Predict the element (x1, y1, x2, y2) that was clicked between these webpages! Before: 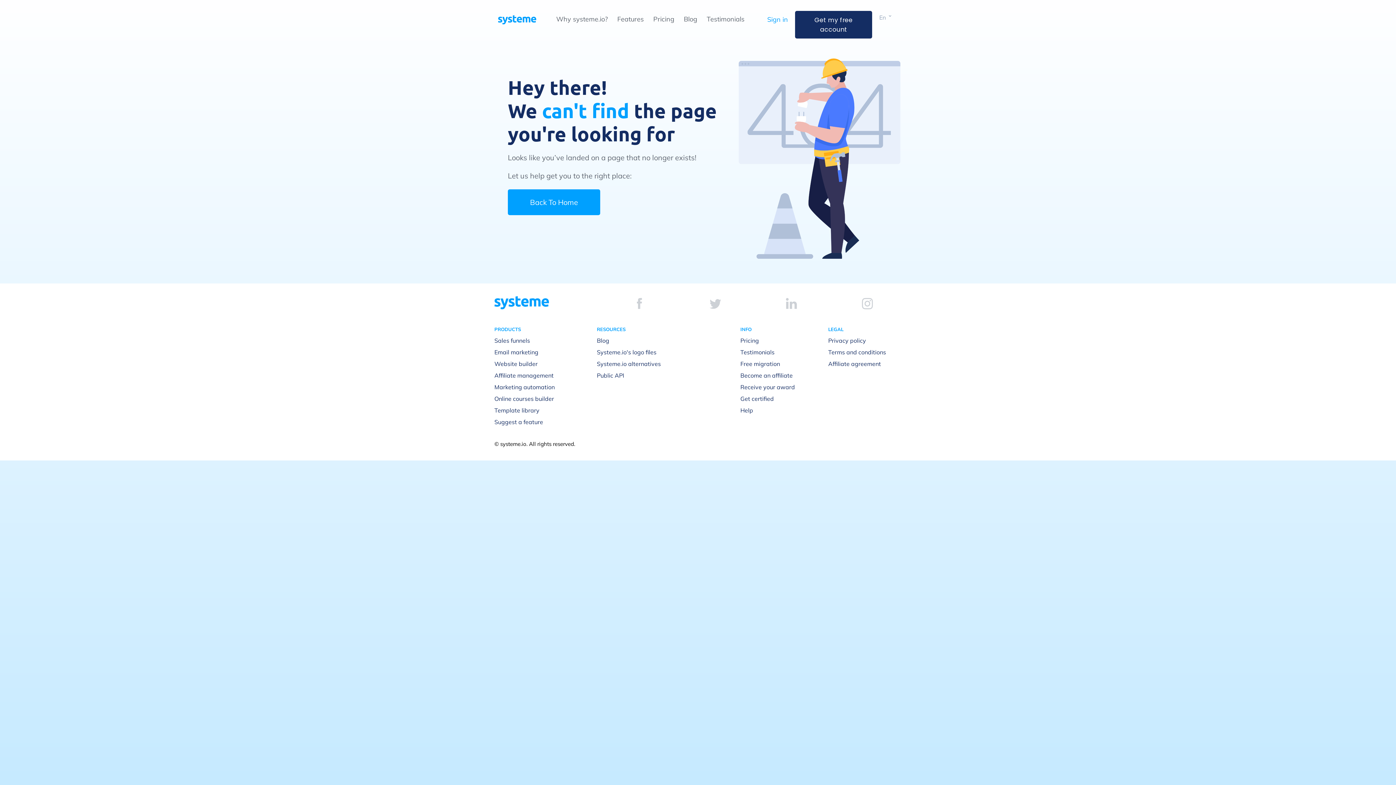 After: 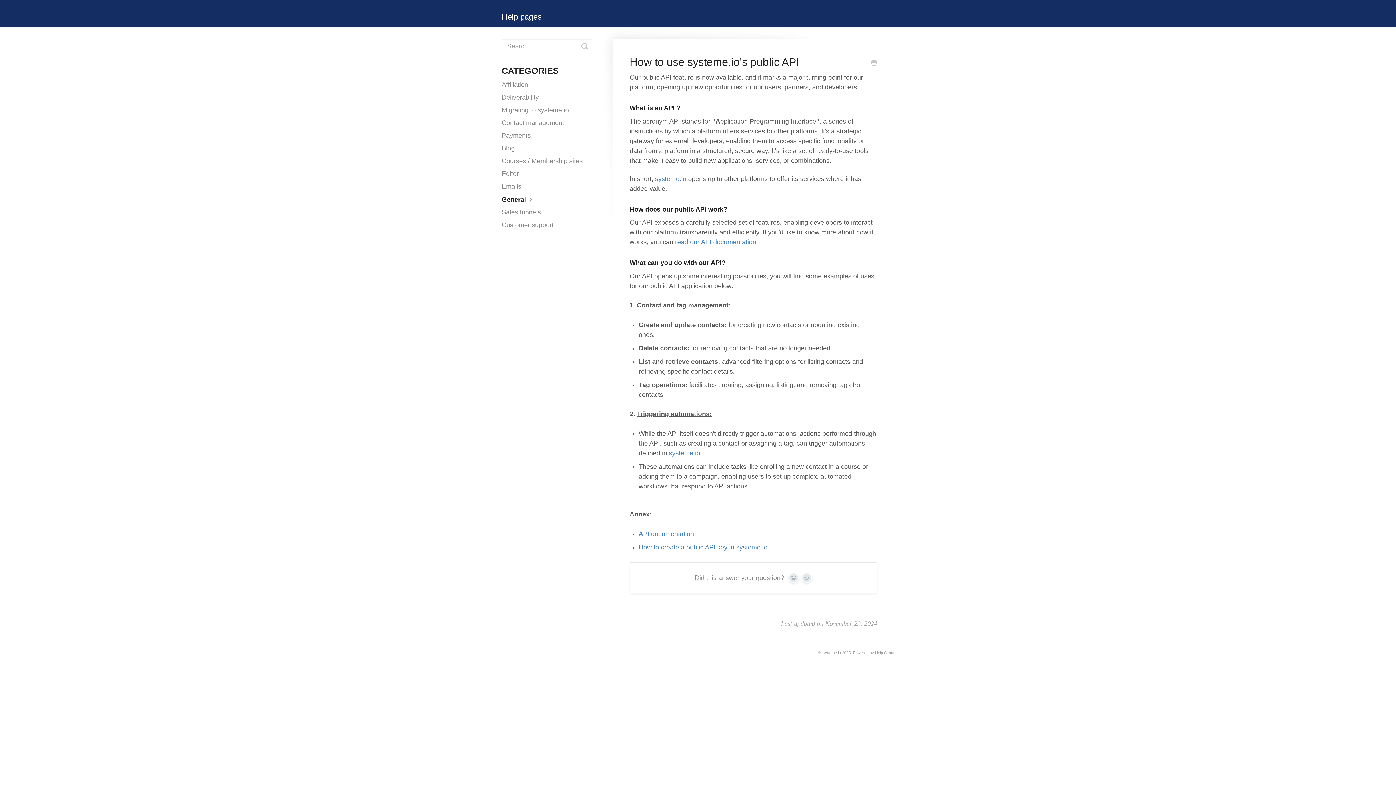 Action: bbox: (597, 371, 624, 379) label: Public API